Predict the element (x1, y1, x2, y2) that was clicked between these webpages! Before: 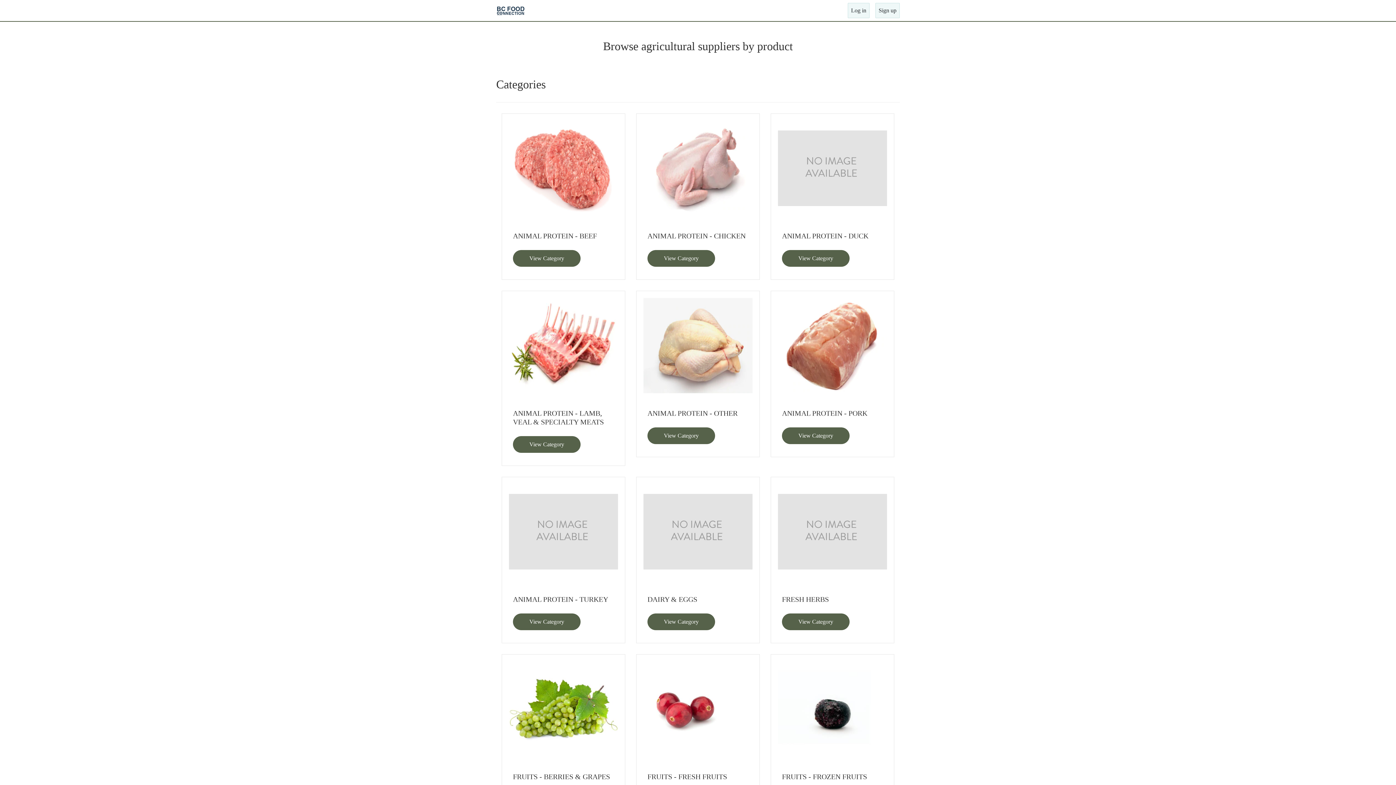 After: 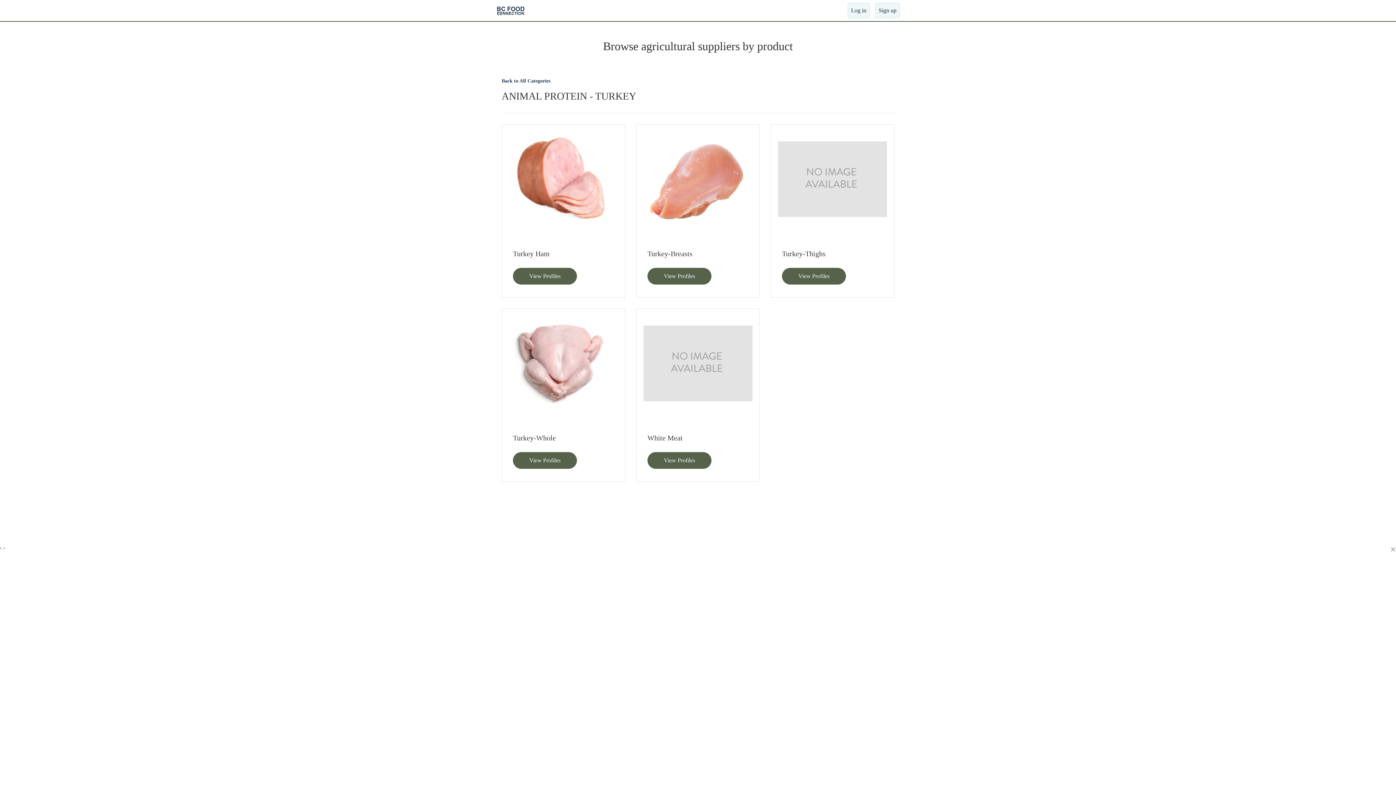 Action: label: View Category bbox: (513, 613, 580, 630)